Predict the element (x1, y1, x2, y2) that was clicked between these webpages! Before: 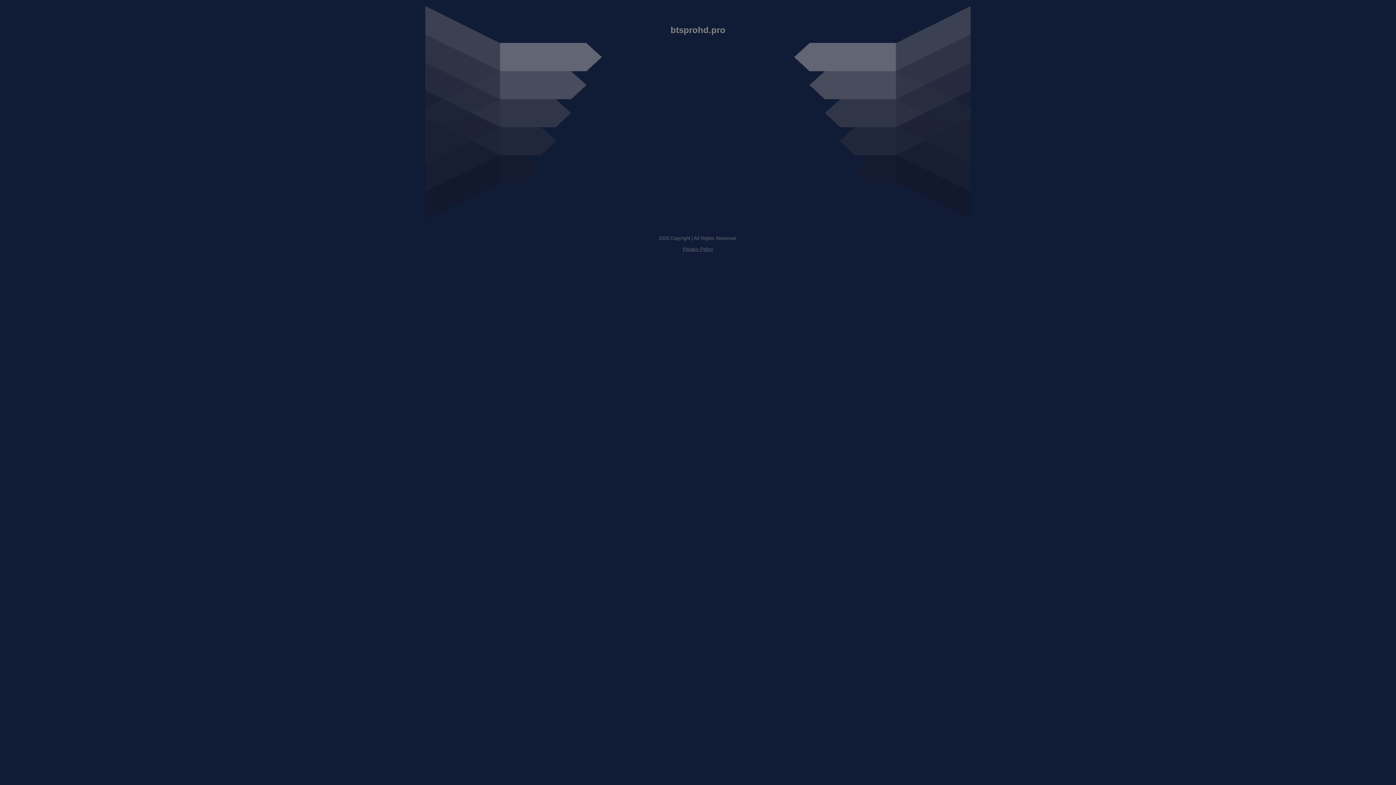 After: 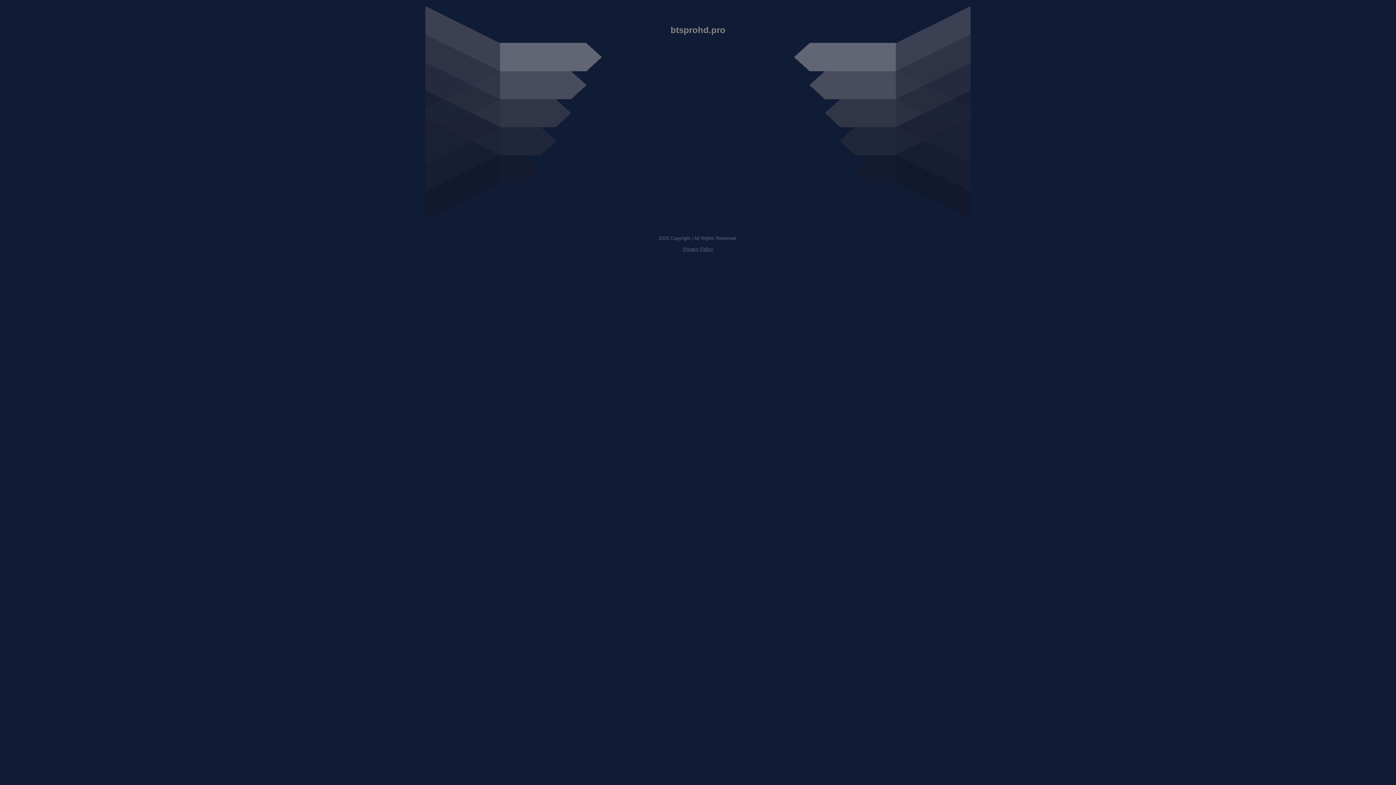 Action: label: Privacy Policy bbox: (682, 246, 713, 252)